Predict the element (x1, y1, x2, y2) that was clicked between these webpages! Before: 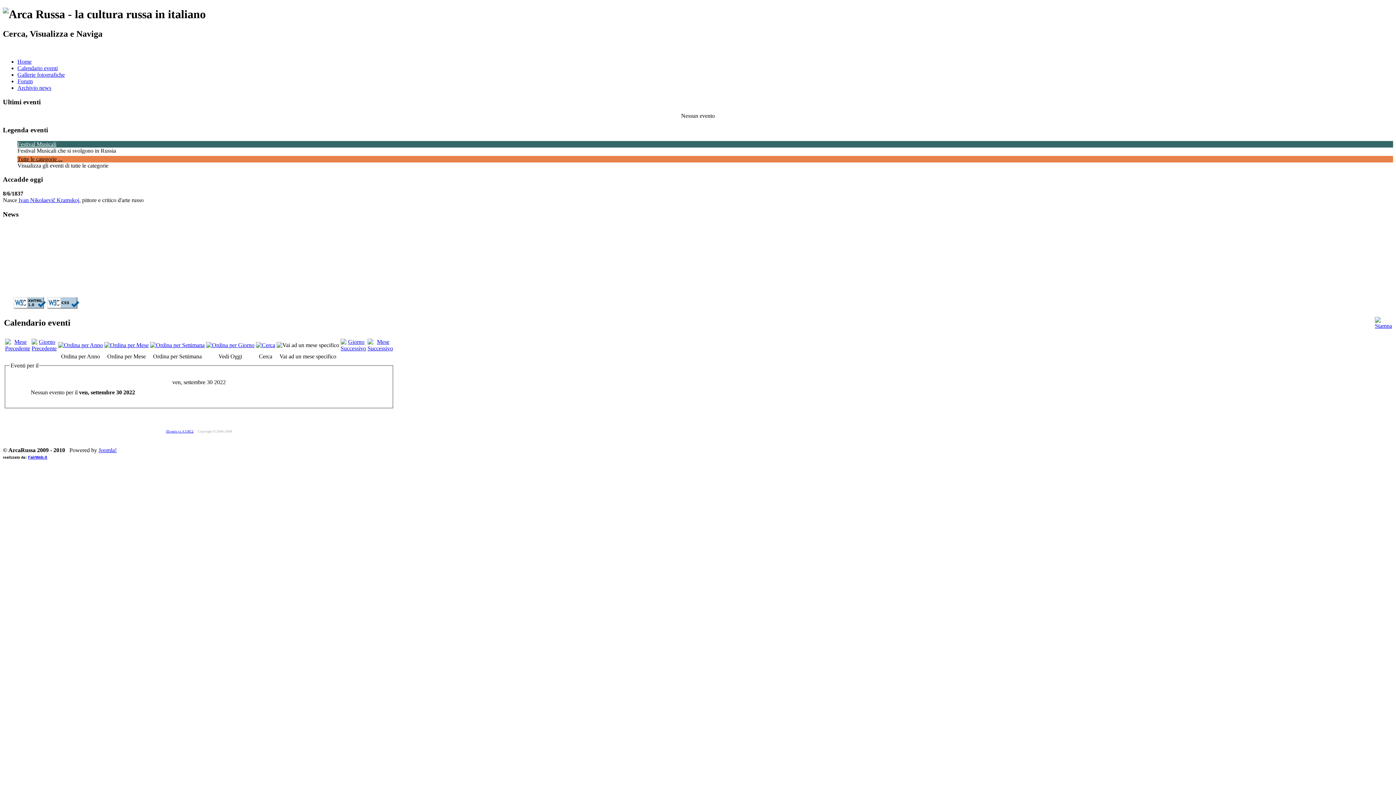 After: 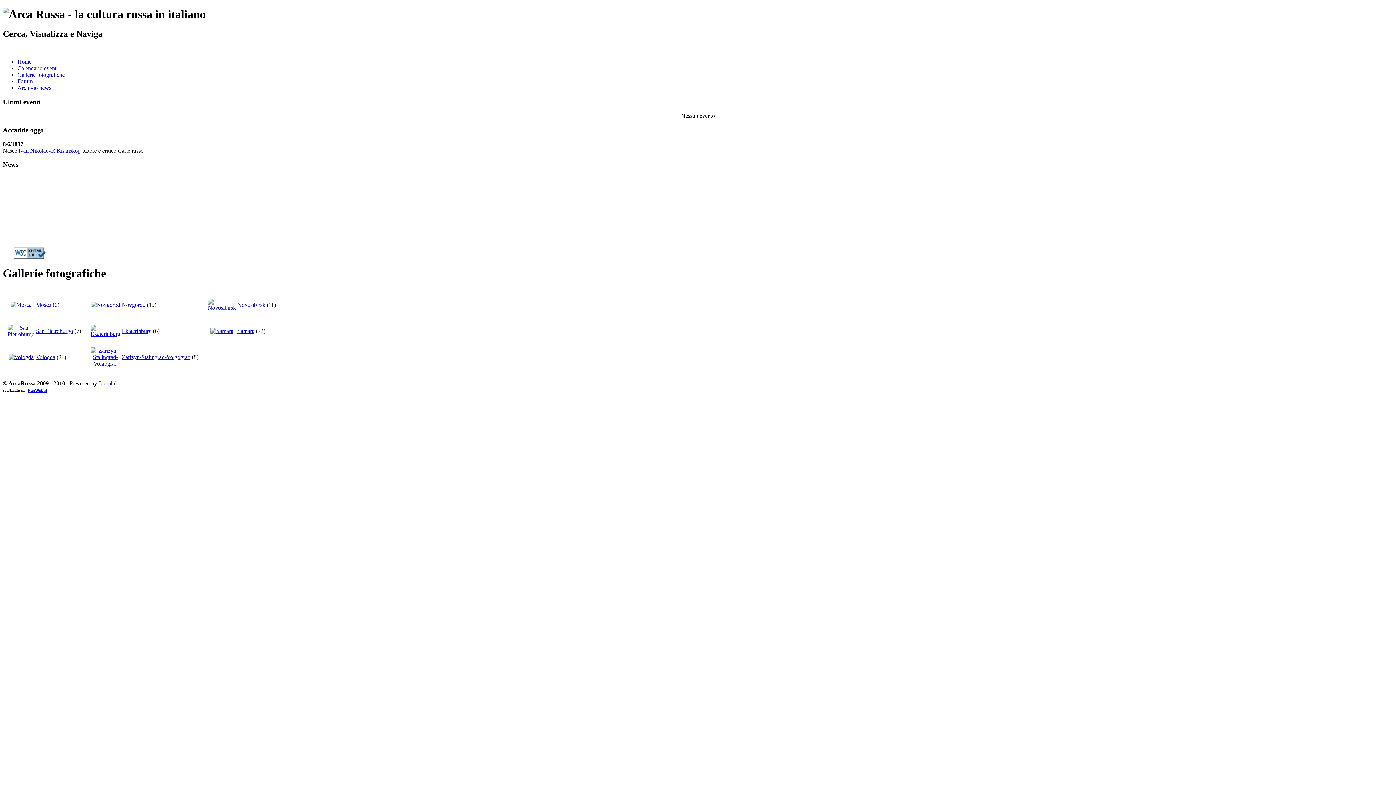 Action: label: Gallerie fotografiche bbox: (17, 71, 64, 77)